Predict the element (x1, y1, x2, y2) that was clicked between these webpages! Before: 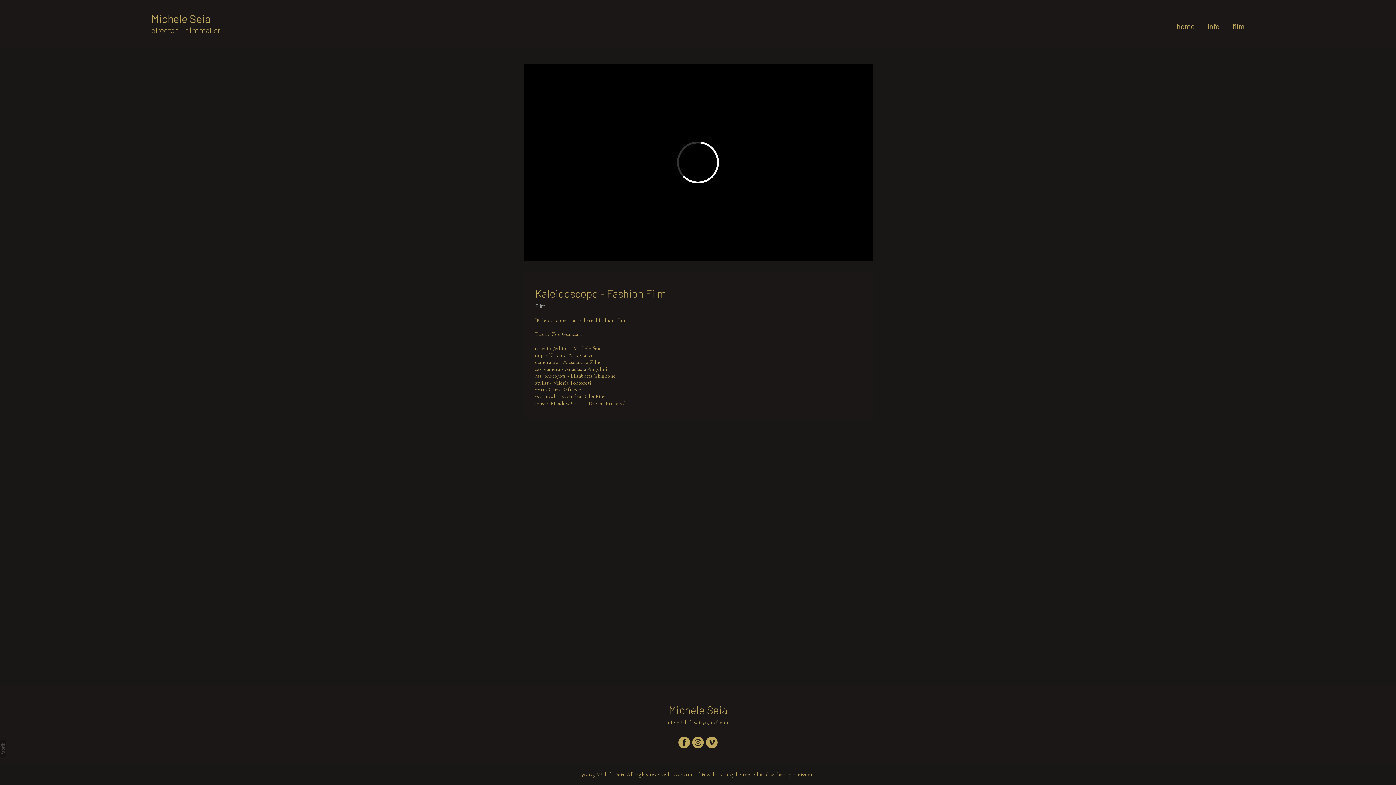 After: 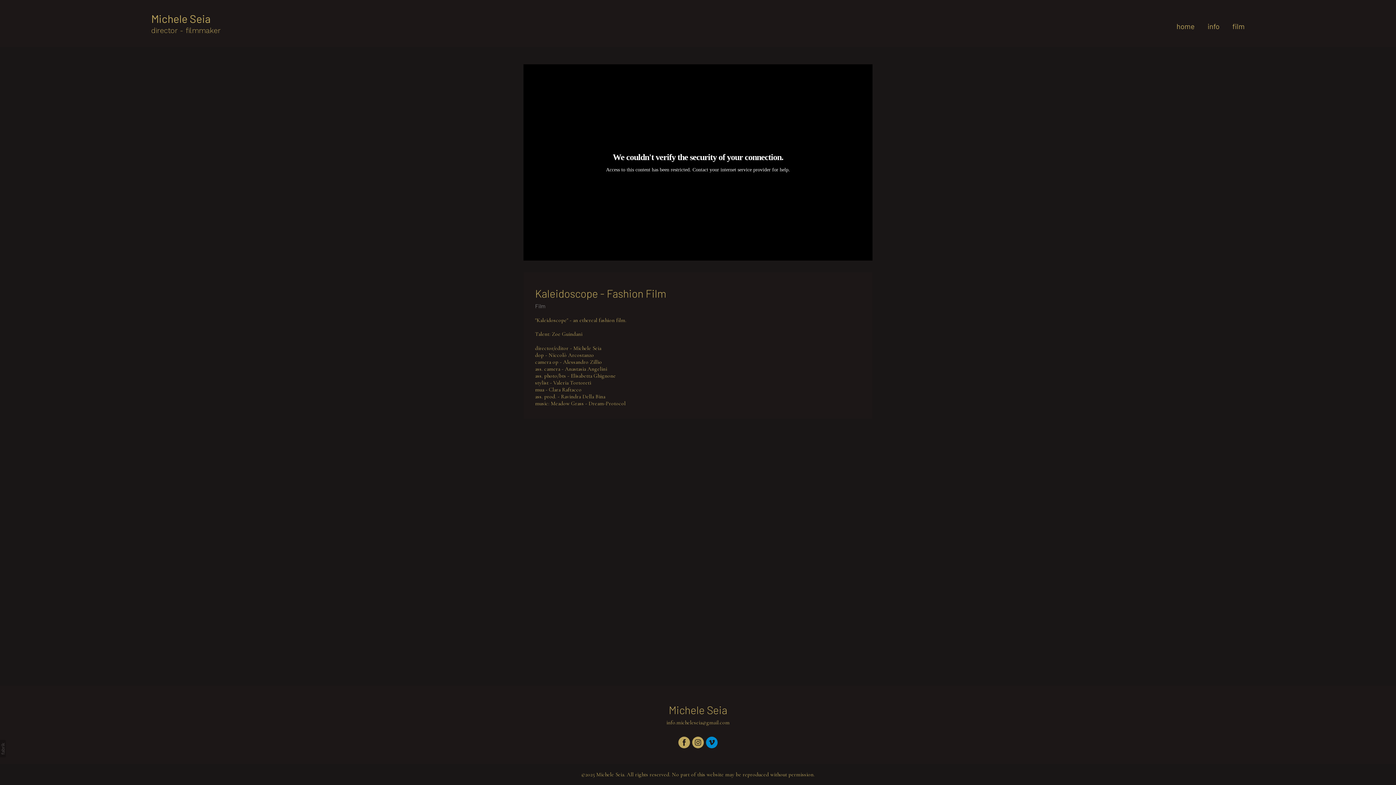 Action: bbox: (706, 737, 717, 748)